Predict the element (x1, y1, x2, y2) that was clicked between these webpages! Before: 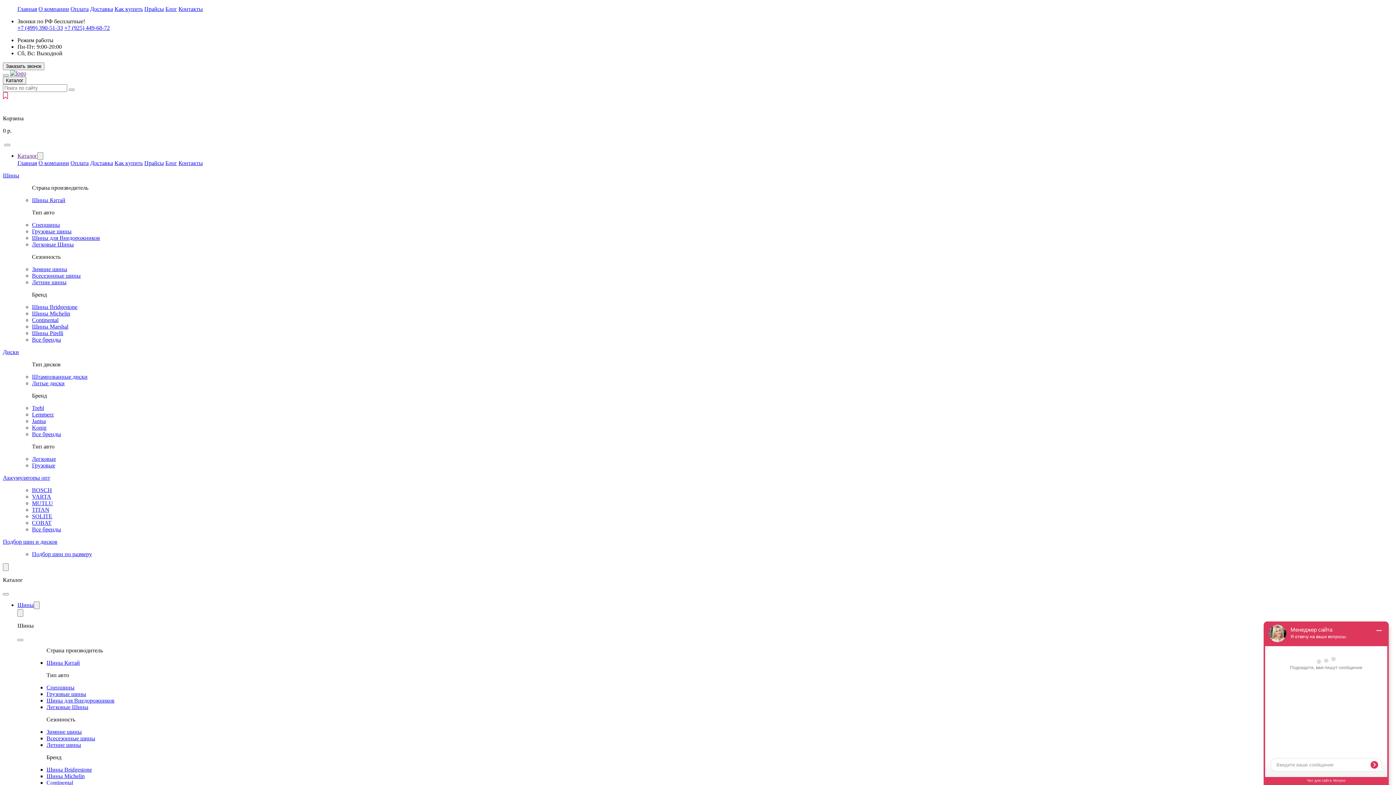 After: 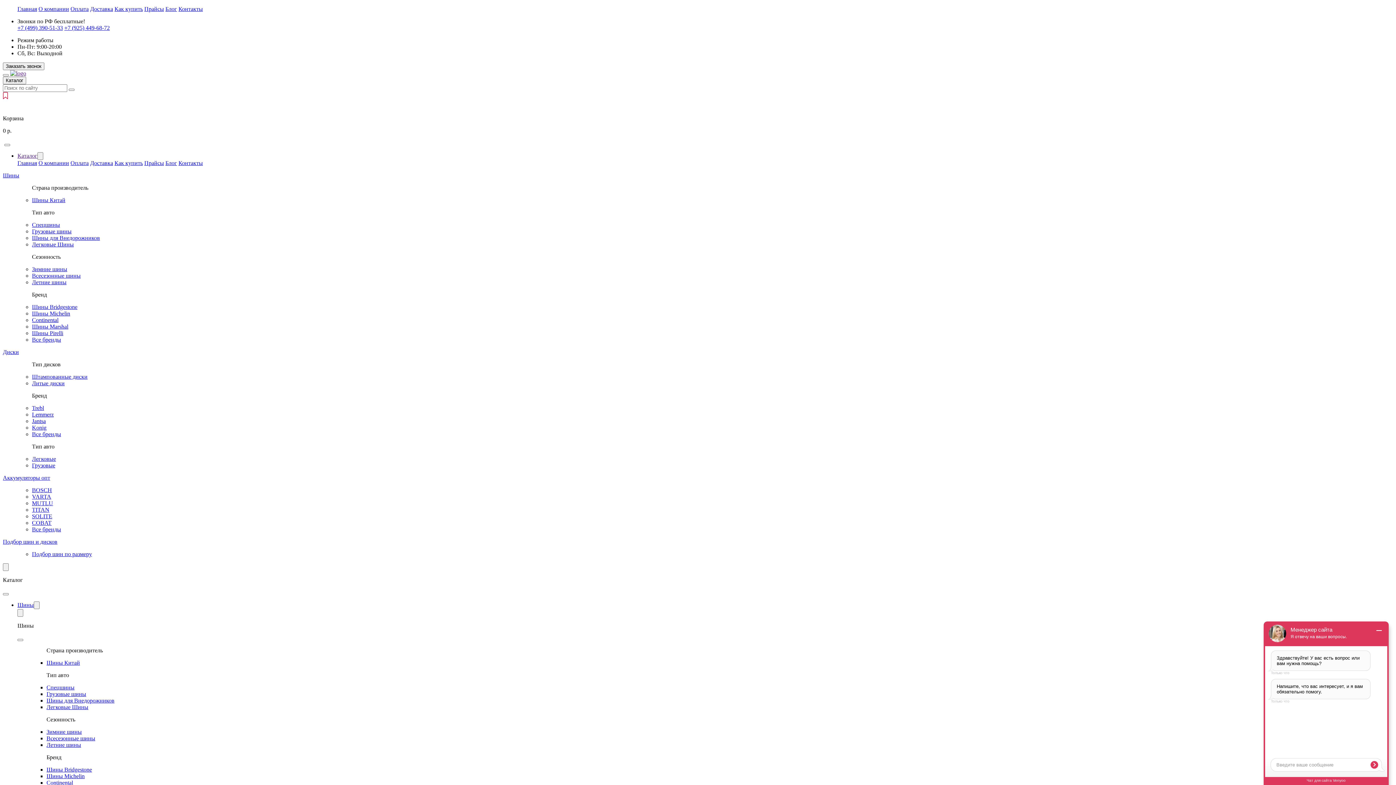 Action: label: Все бренды bbox: (32, 526, 61, 532)